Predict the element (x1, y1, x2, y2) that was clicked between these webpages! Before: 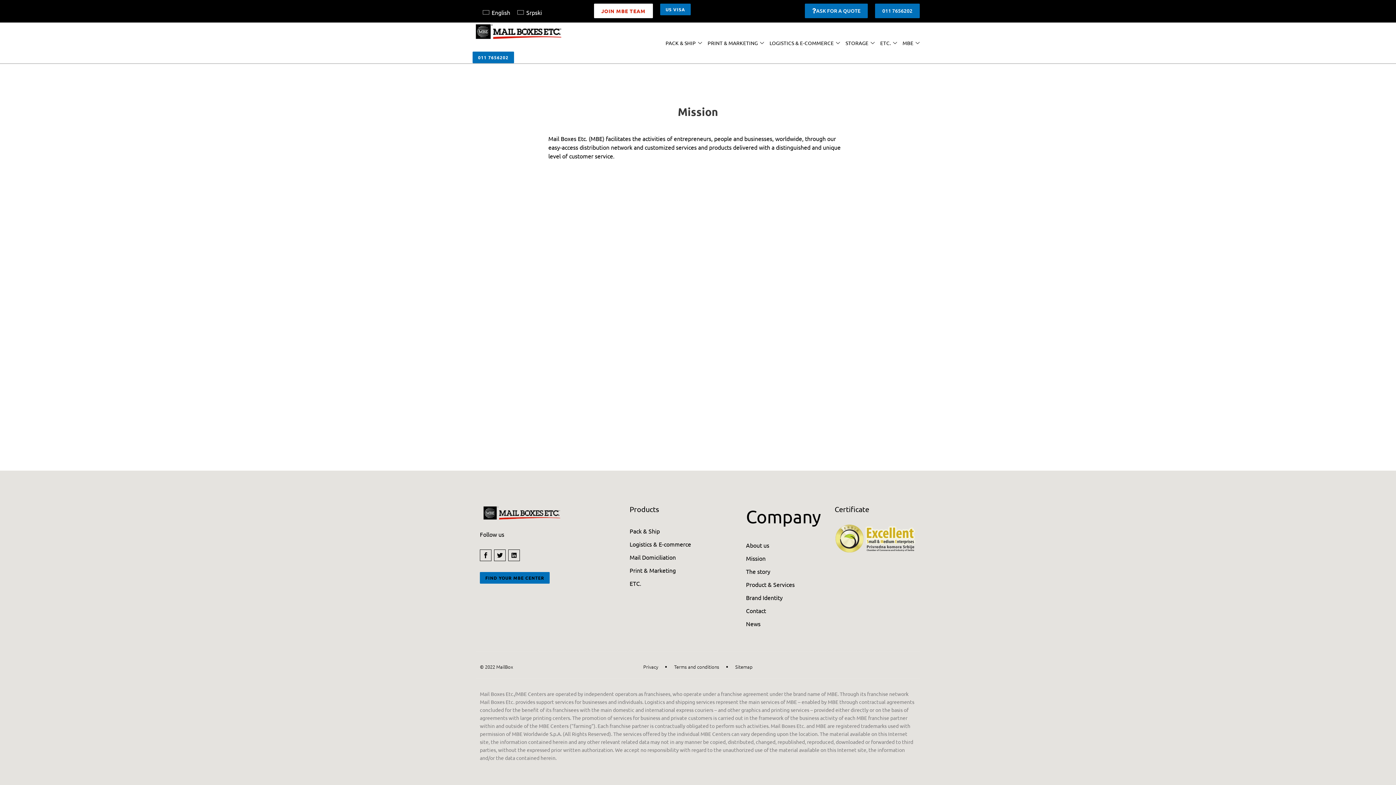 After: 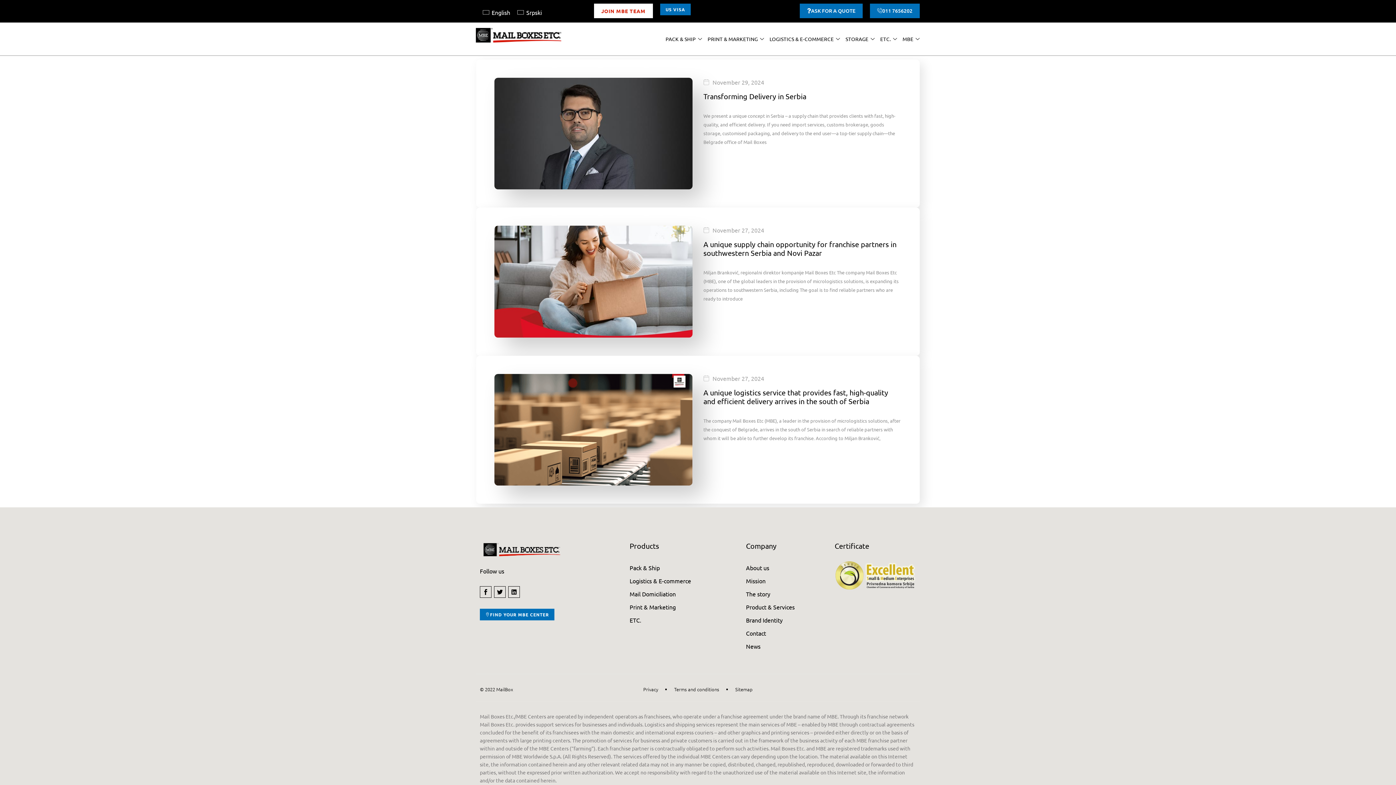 Action: bbox: (746, 617, 794, 630) label: News